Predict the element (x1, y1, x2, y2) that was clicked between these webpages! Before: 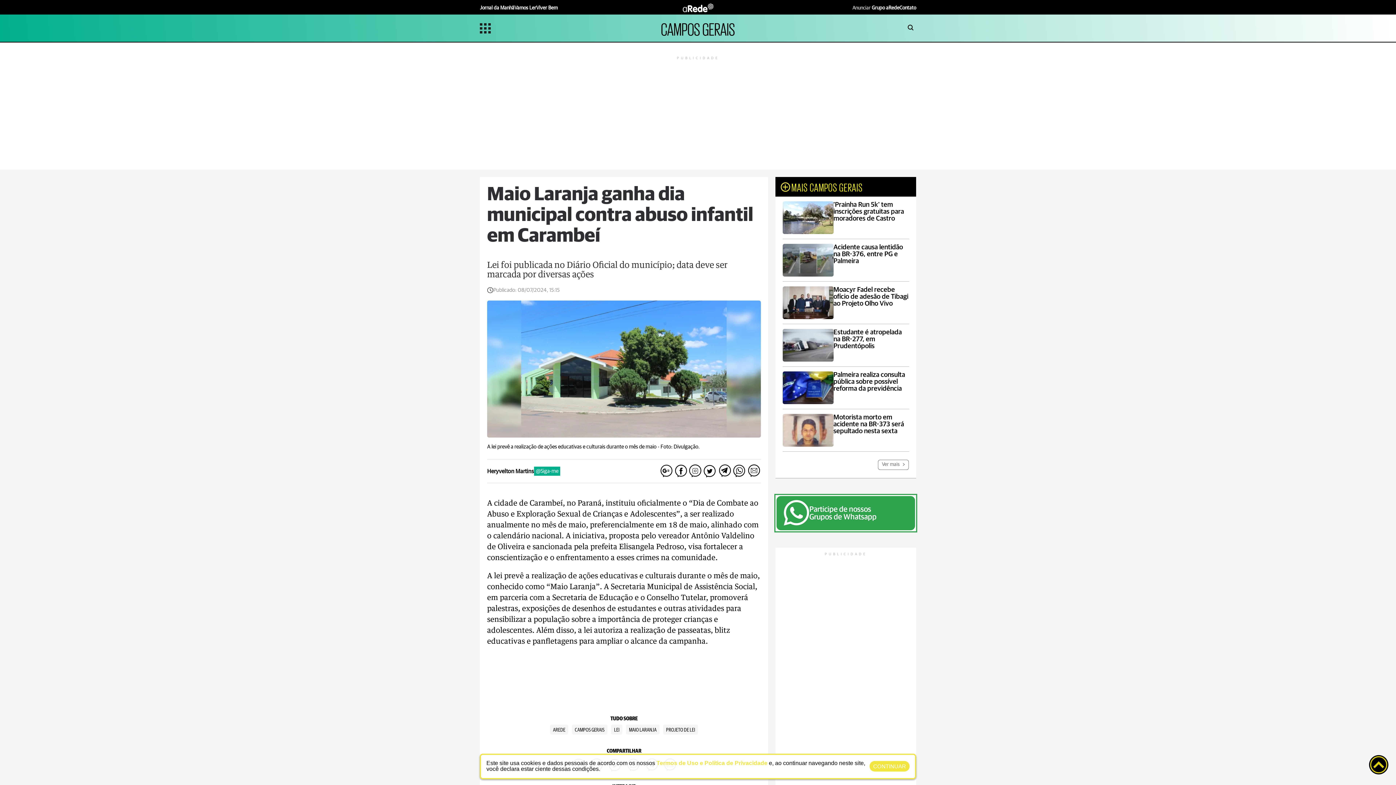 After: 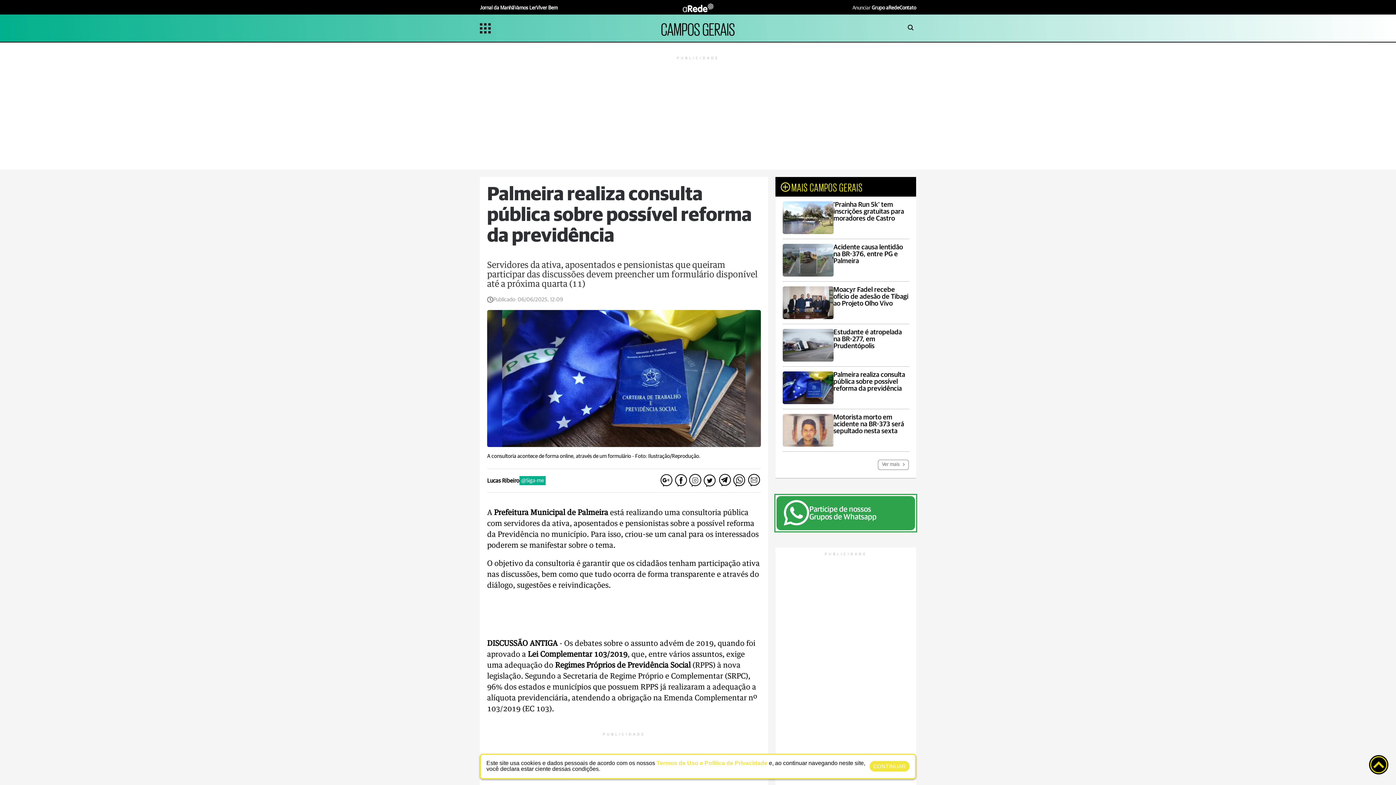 Action: bbox: (782, 366, 909, 409) label: Palmeira realiza consulta pública sobre possível reforma da previdência